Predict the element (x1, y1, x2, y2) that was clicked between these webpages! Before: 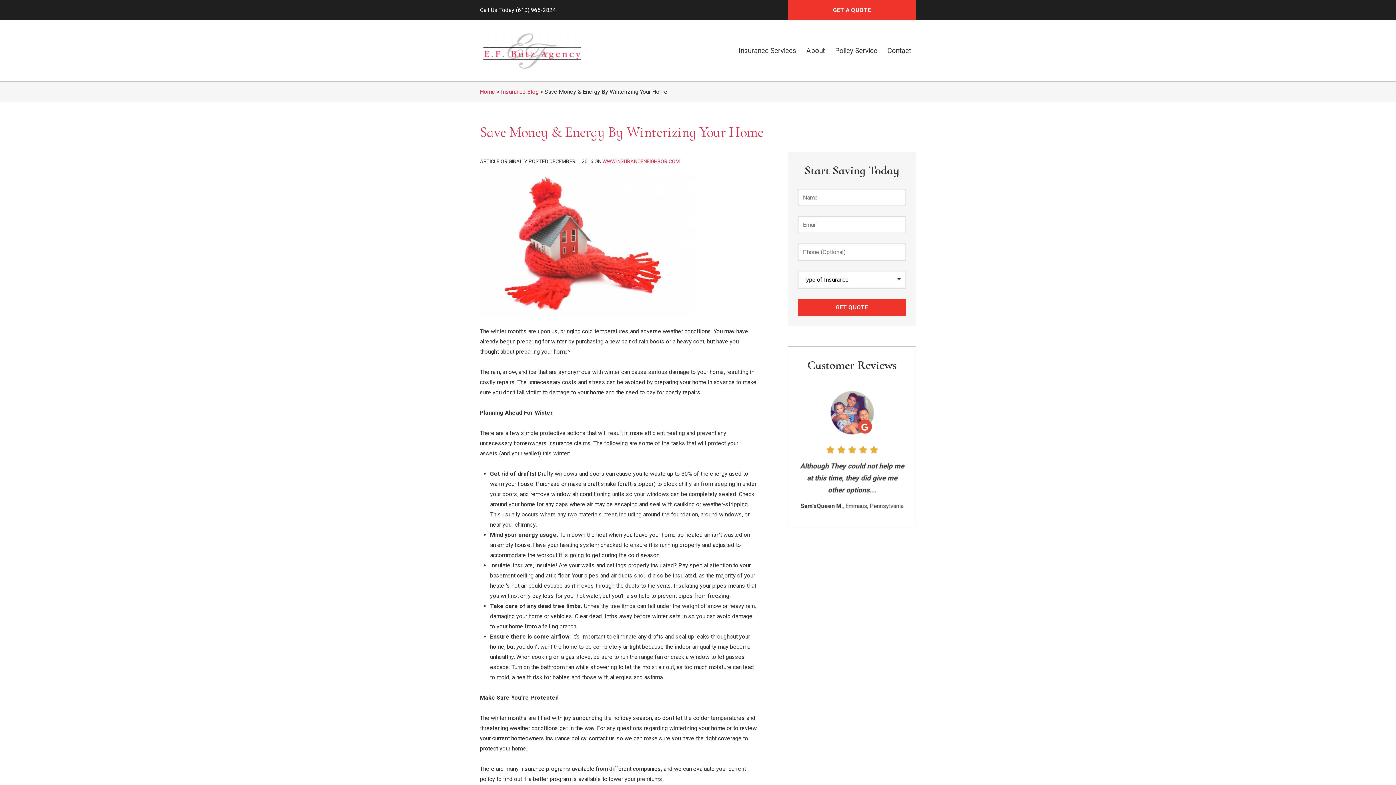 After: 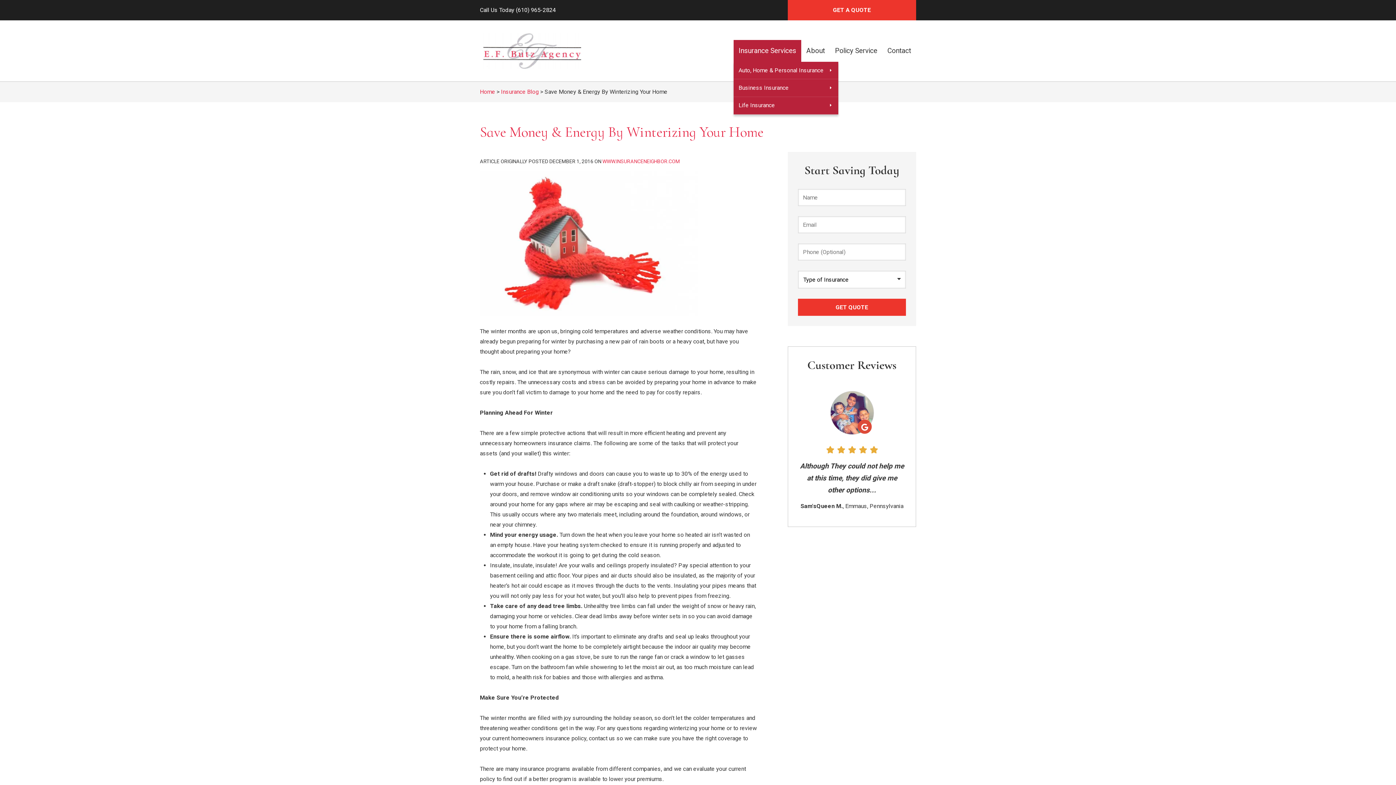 Action: bbox: (733, 40, 801, 61) label: Insurance Services